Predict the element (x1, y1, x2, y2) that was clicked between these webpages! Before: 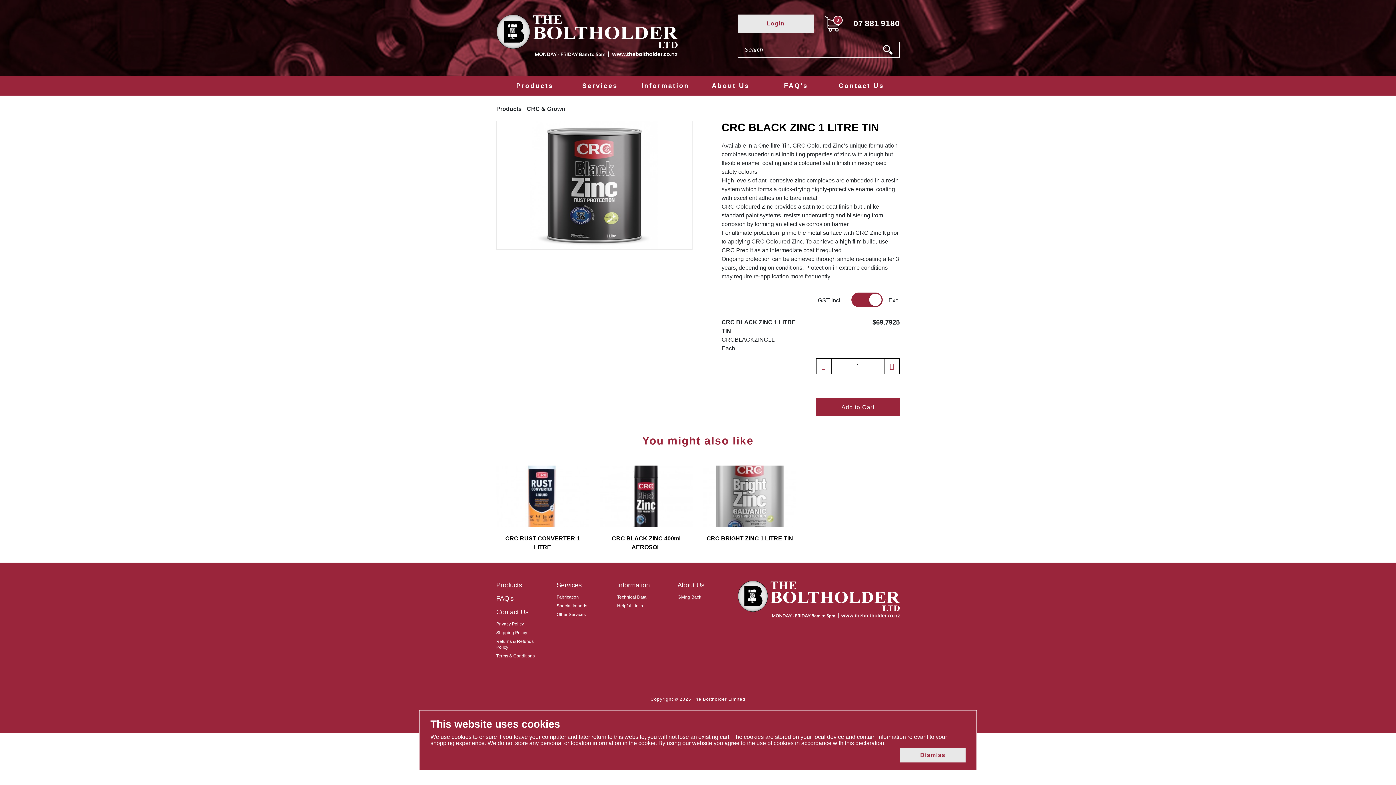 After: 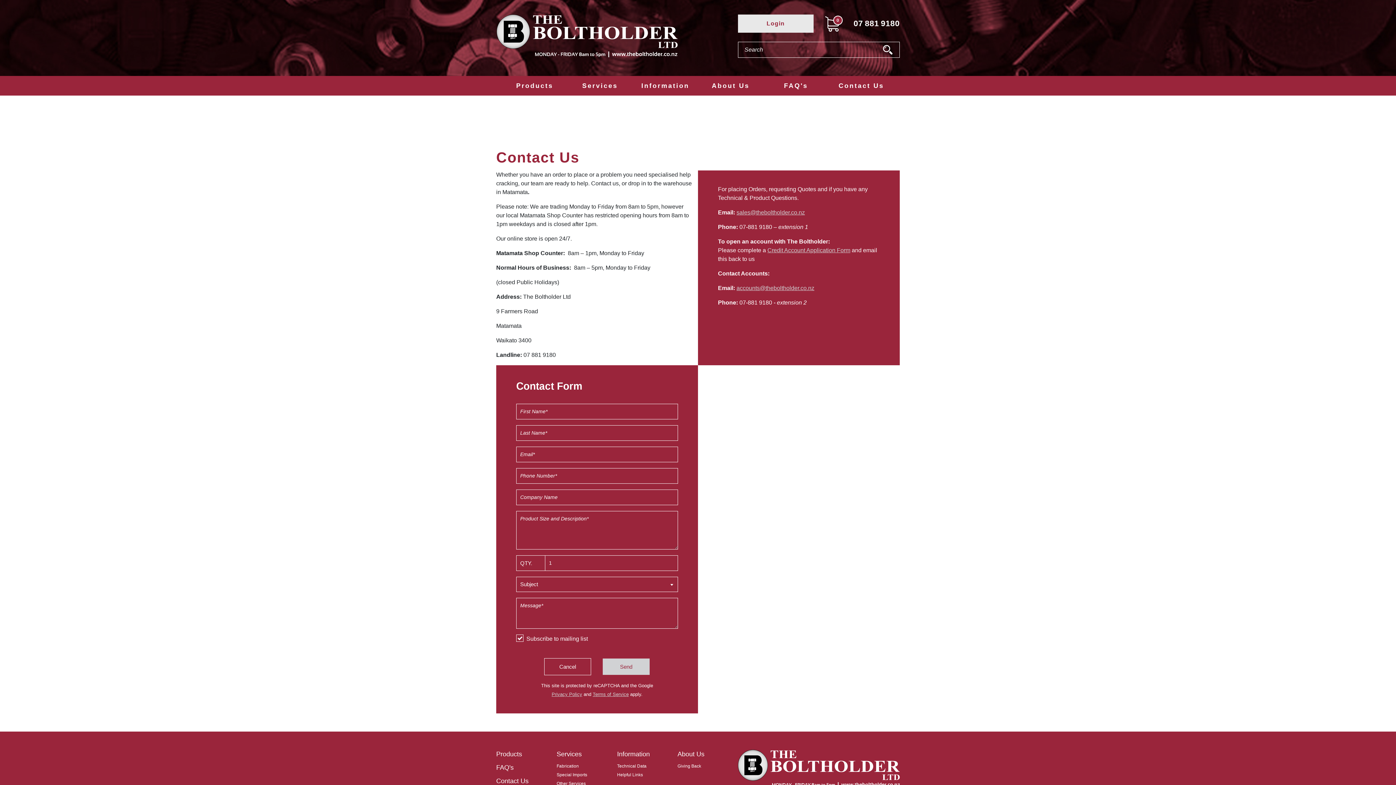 Action: bbox: (496, 608, 545, 616) label: Contact Us